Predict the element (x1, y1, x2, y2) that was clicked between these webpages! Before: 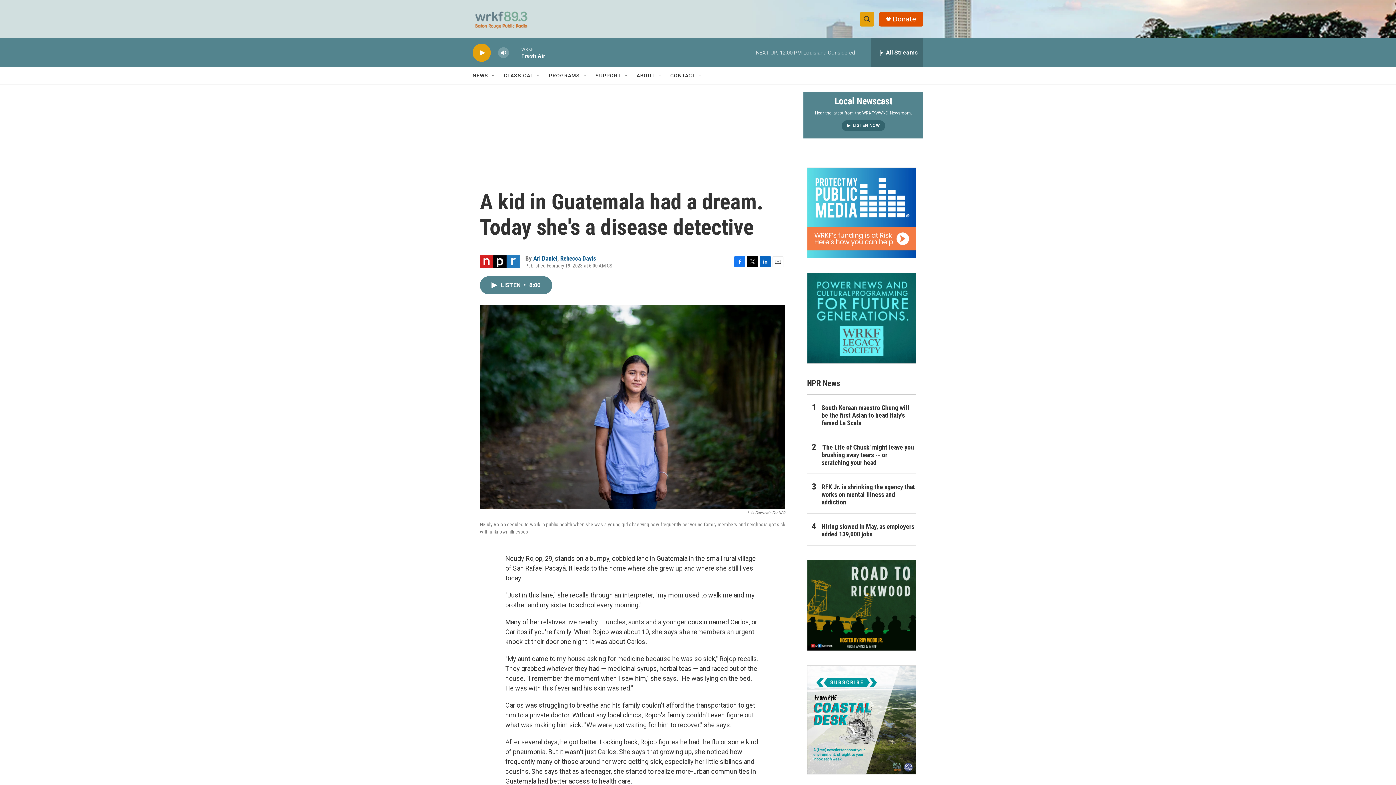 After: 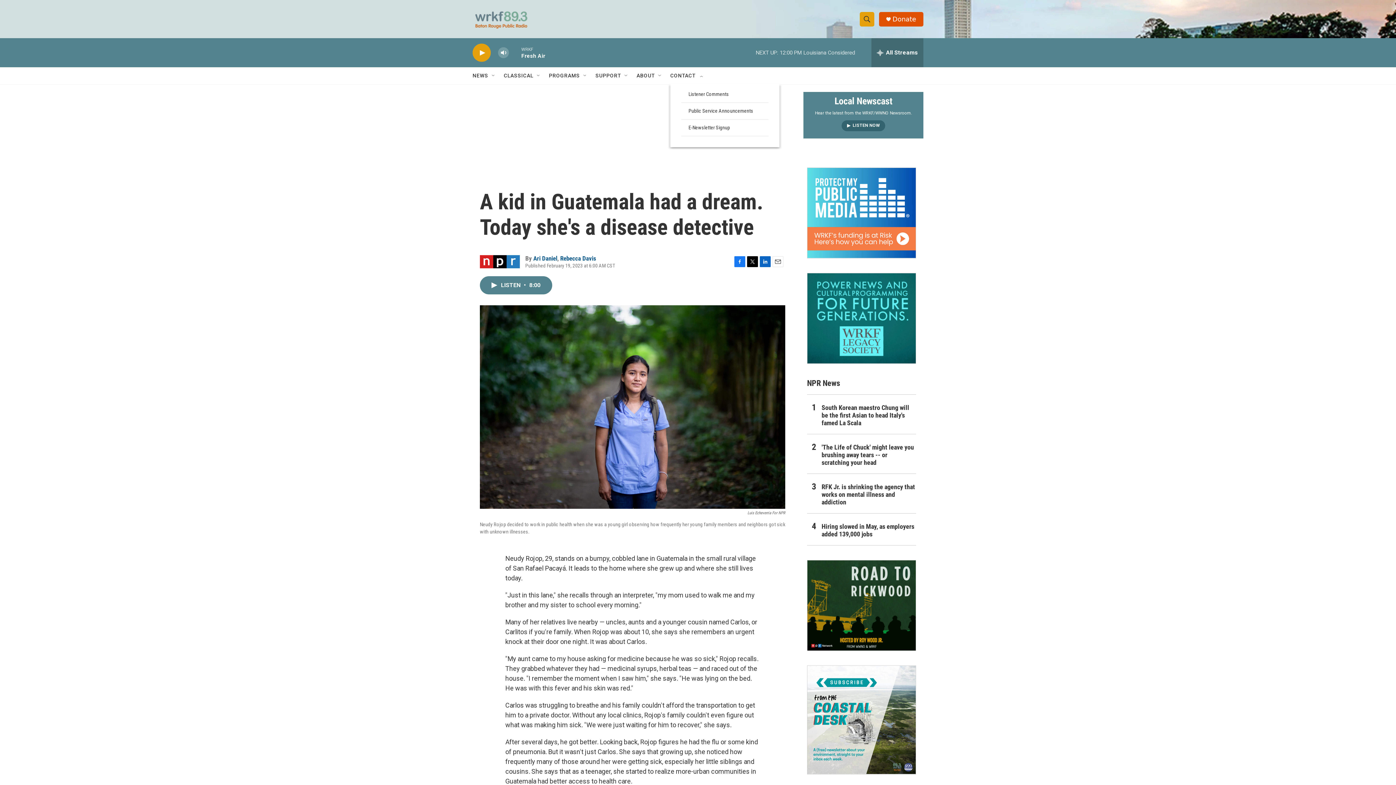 Action: bbox: (670, 67, 695, 84) label: CONTACT